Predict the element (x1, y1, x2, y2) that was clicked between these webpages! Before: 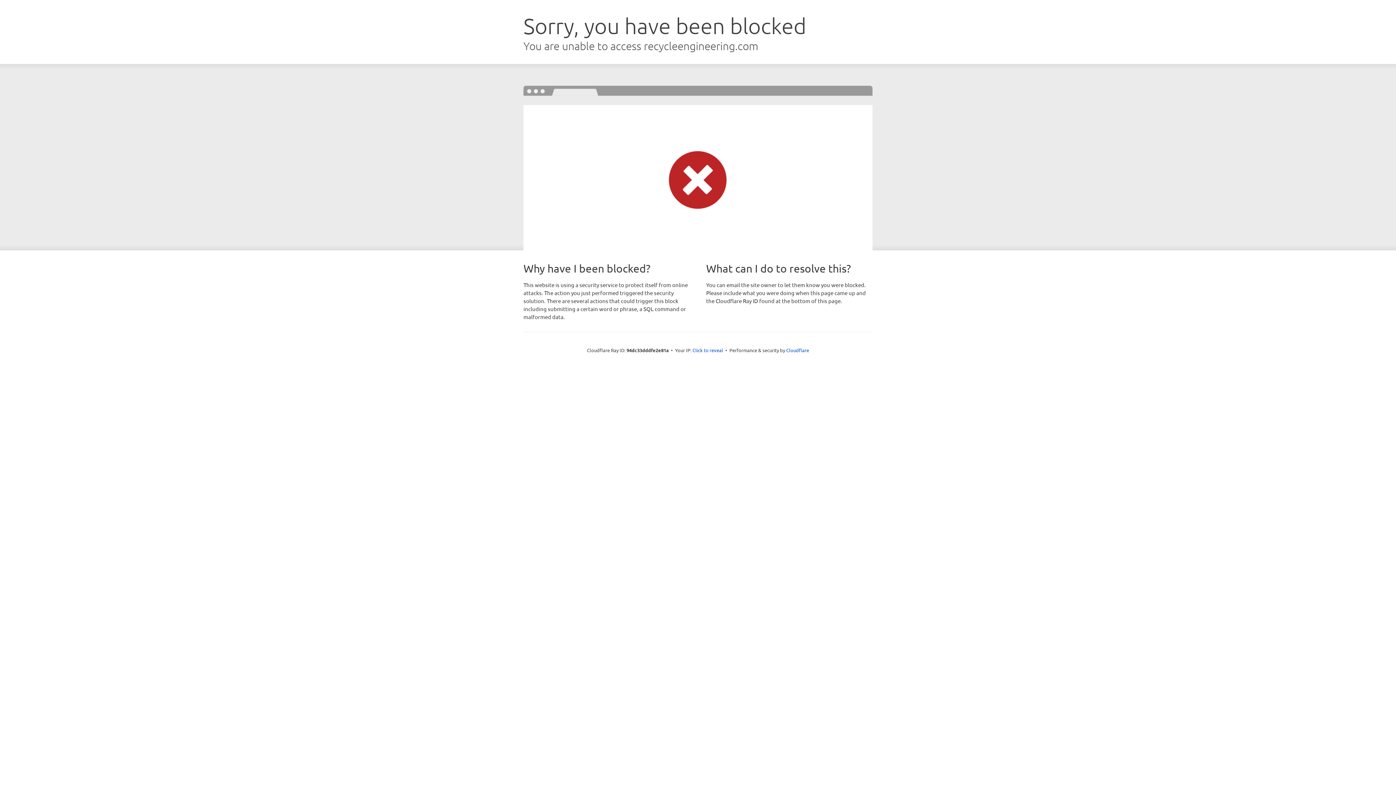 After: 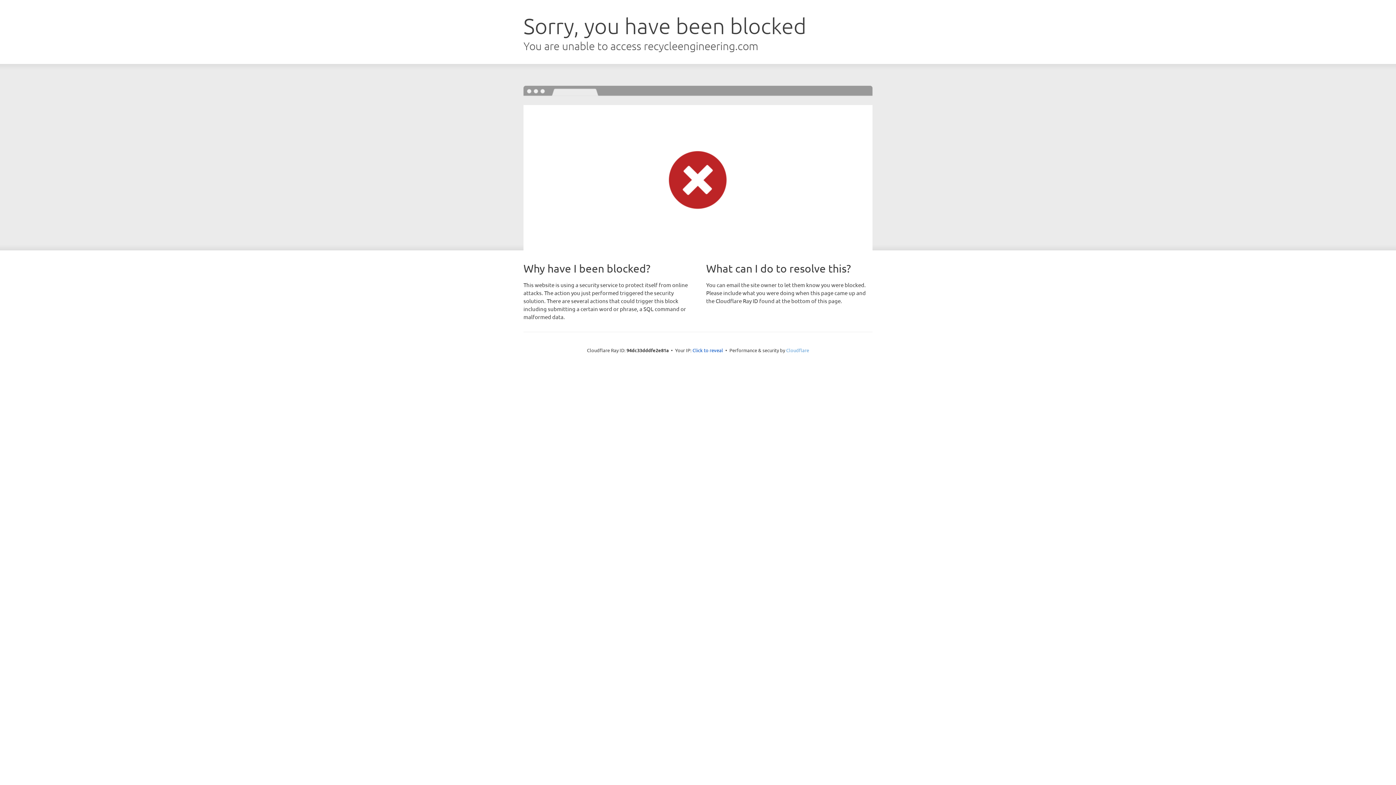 Action: bbox: (786, 347, 809, 353) label: Cloudflare